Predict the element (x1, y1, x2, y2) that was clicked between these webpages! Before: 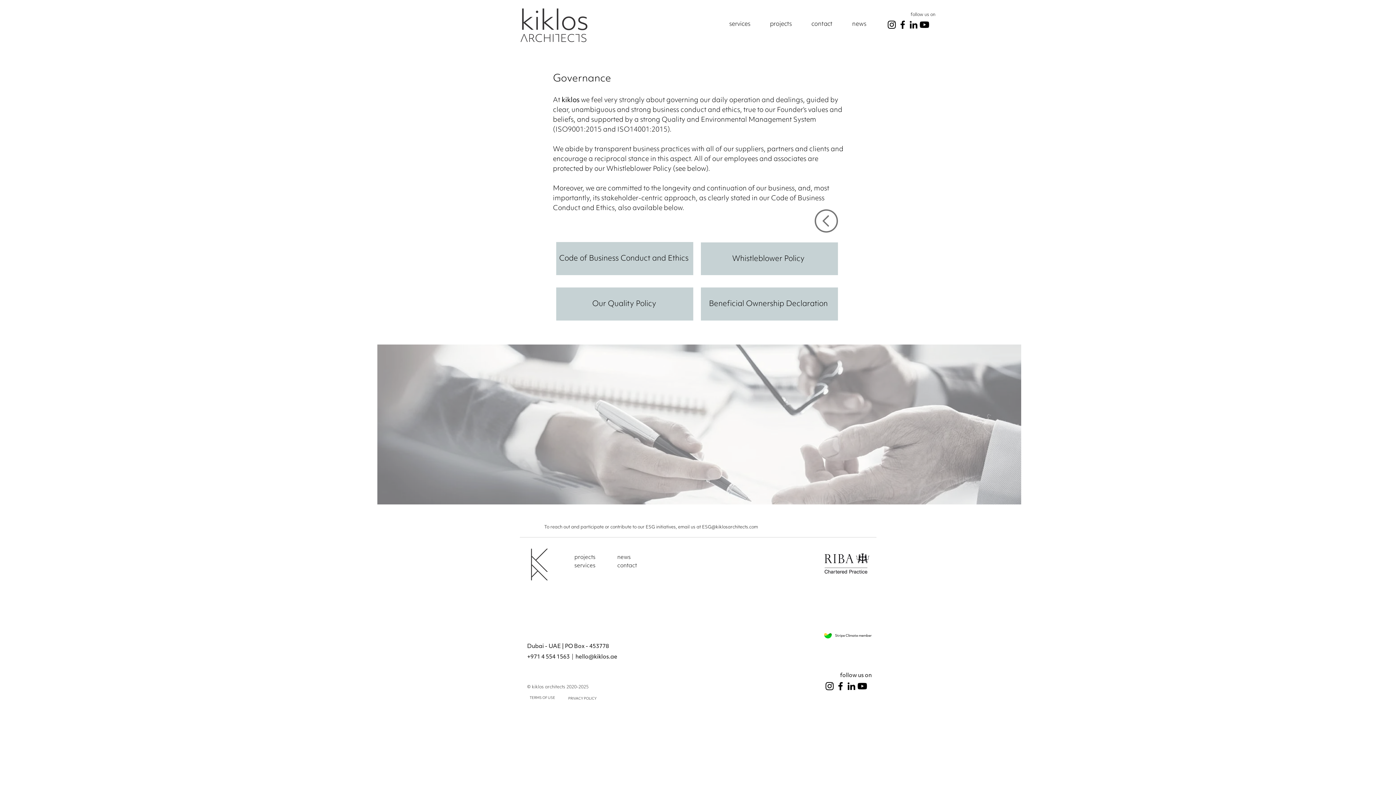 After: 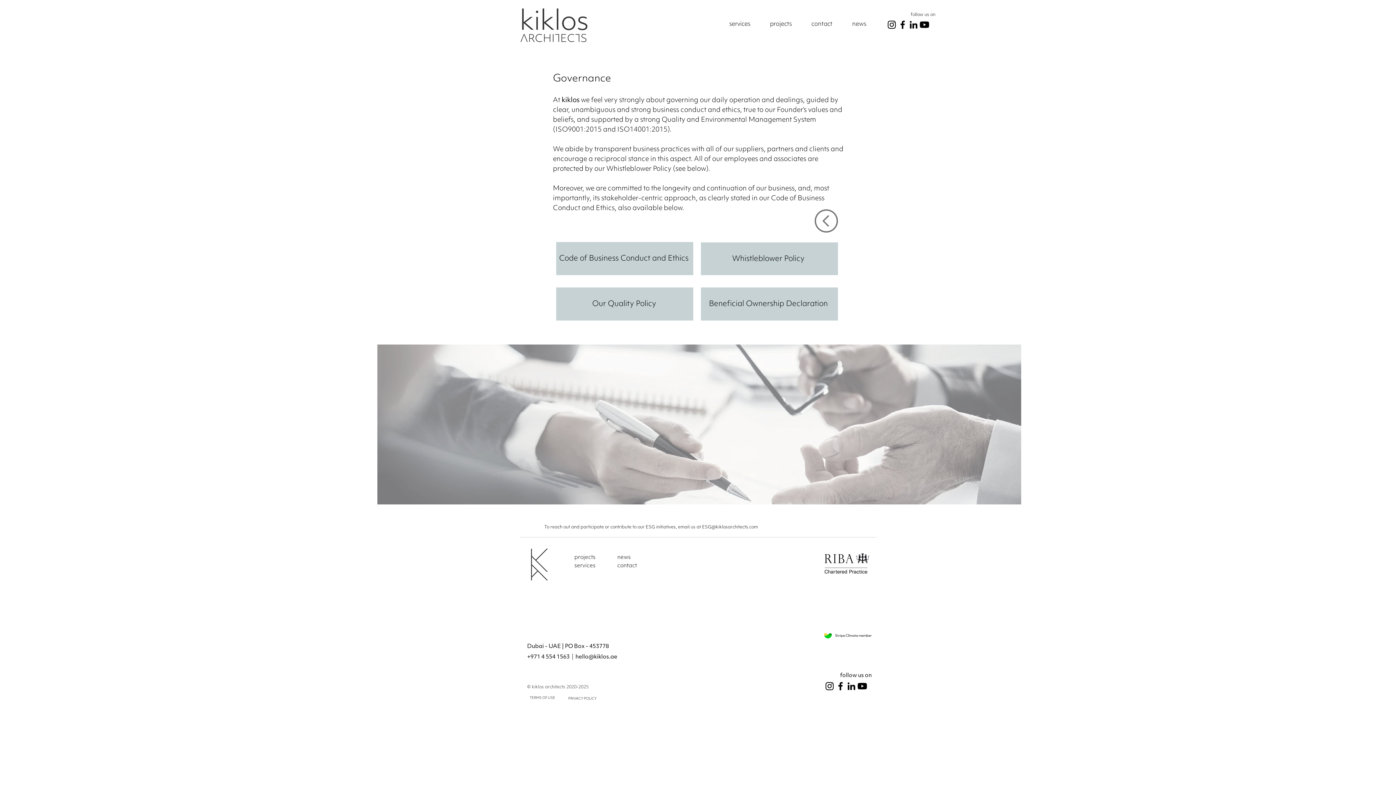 Action: bbox: (559, 253, 688, 262) label: Code of Business Conduct and Ethics